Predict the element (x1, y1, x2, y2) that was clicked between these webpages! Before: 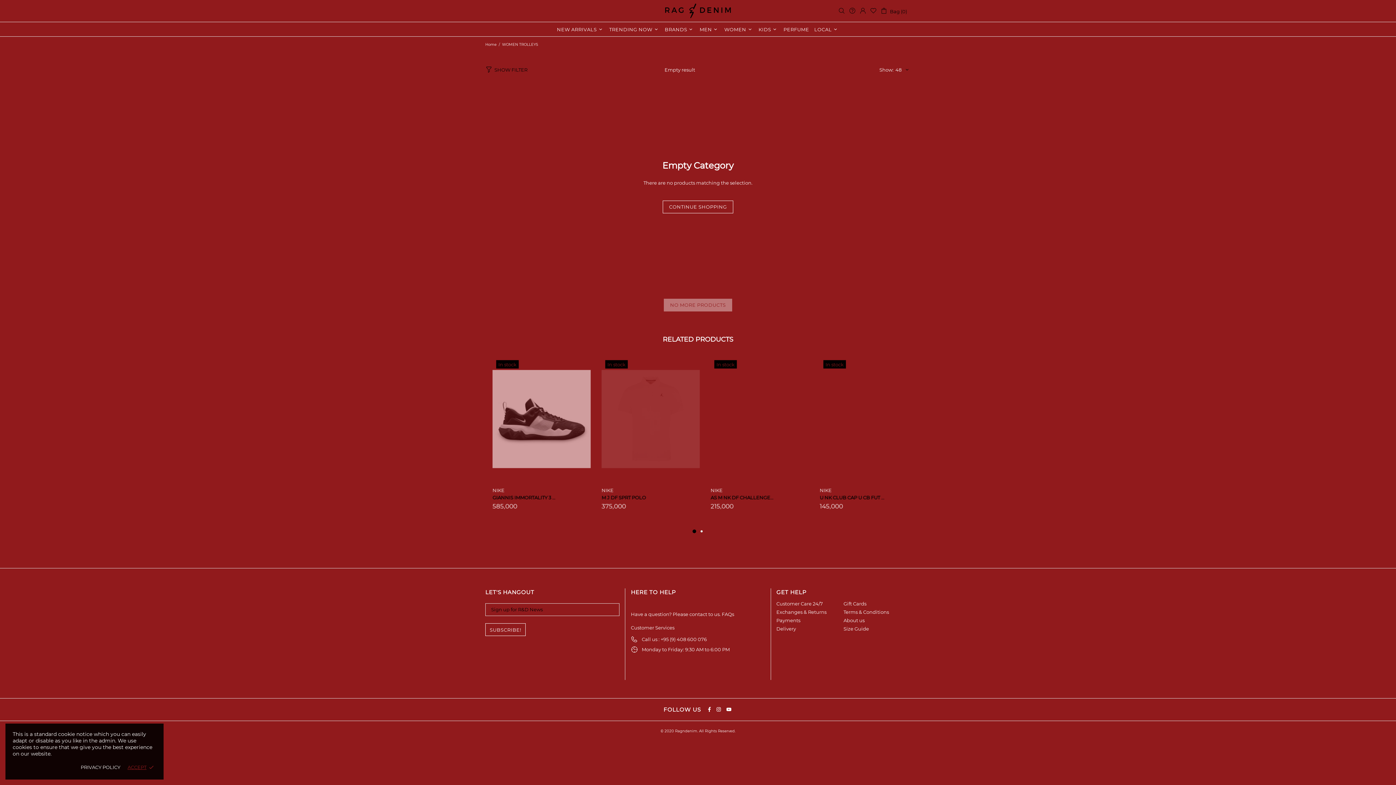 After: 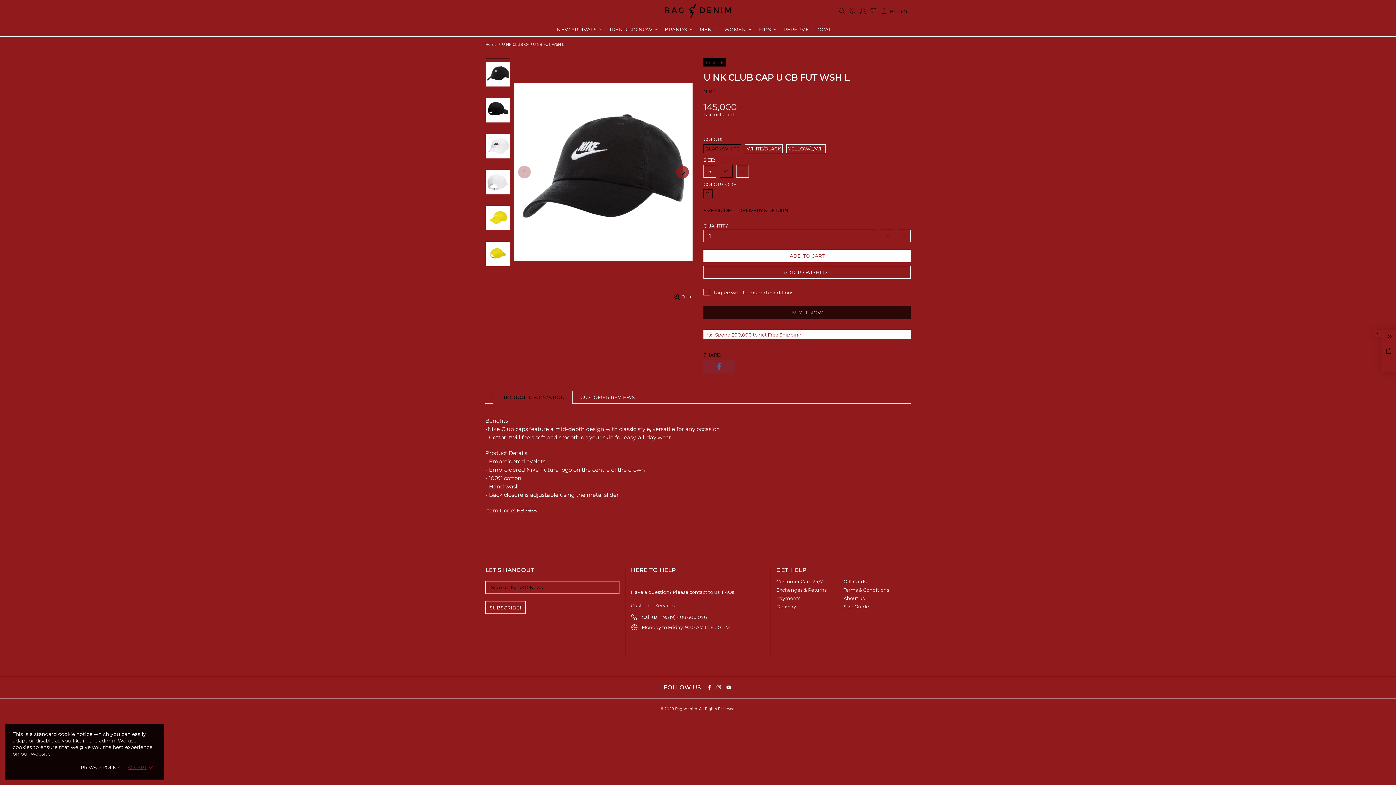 Action: bbox: (812, 356, 910, 376)